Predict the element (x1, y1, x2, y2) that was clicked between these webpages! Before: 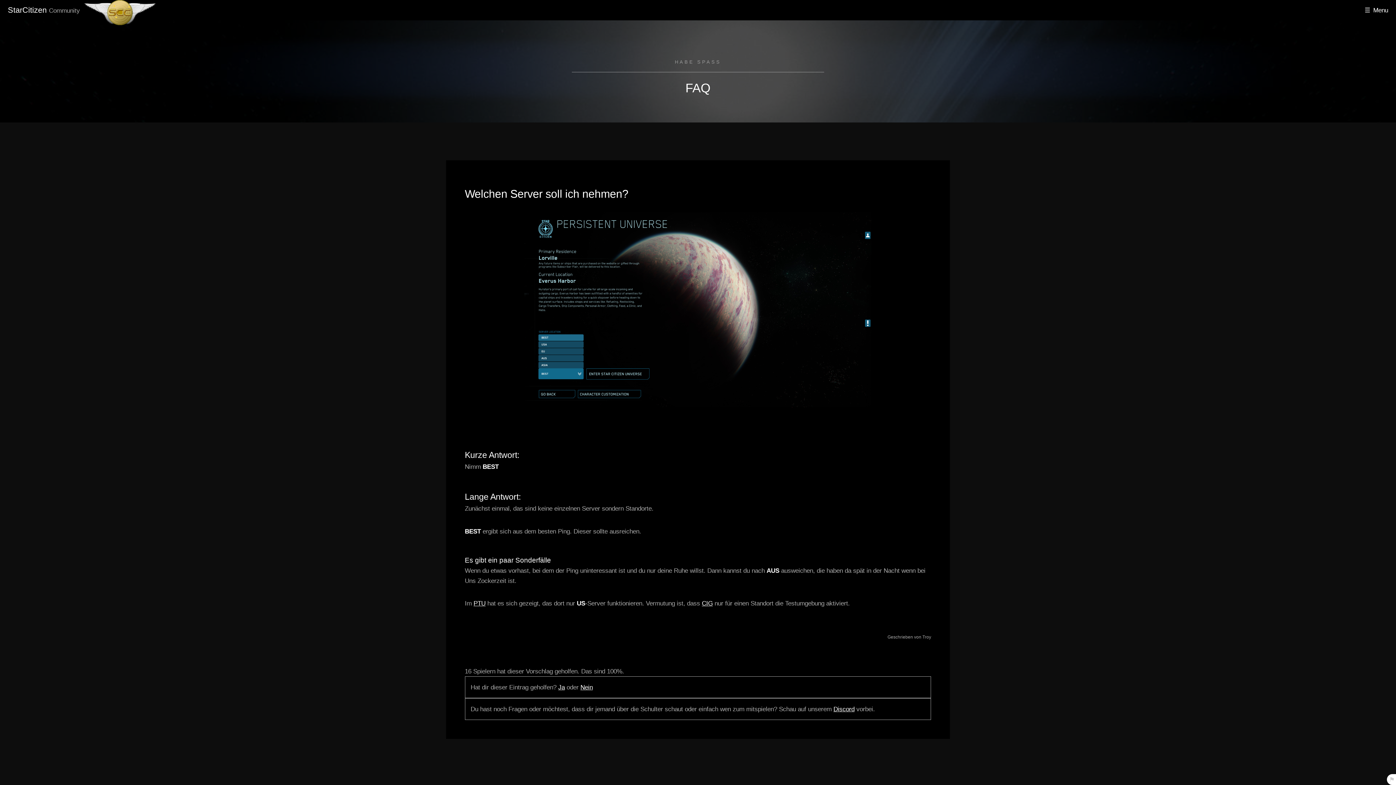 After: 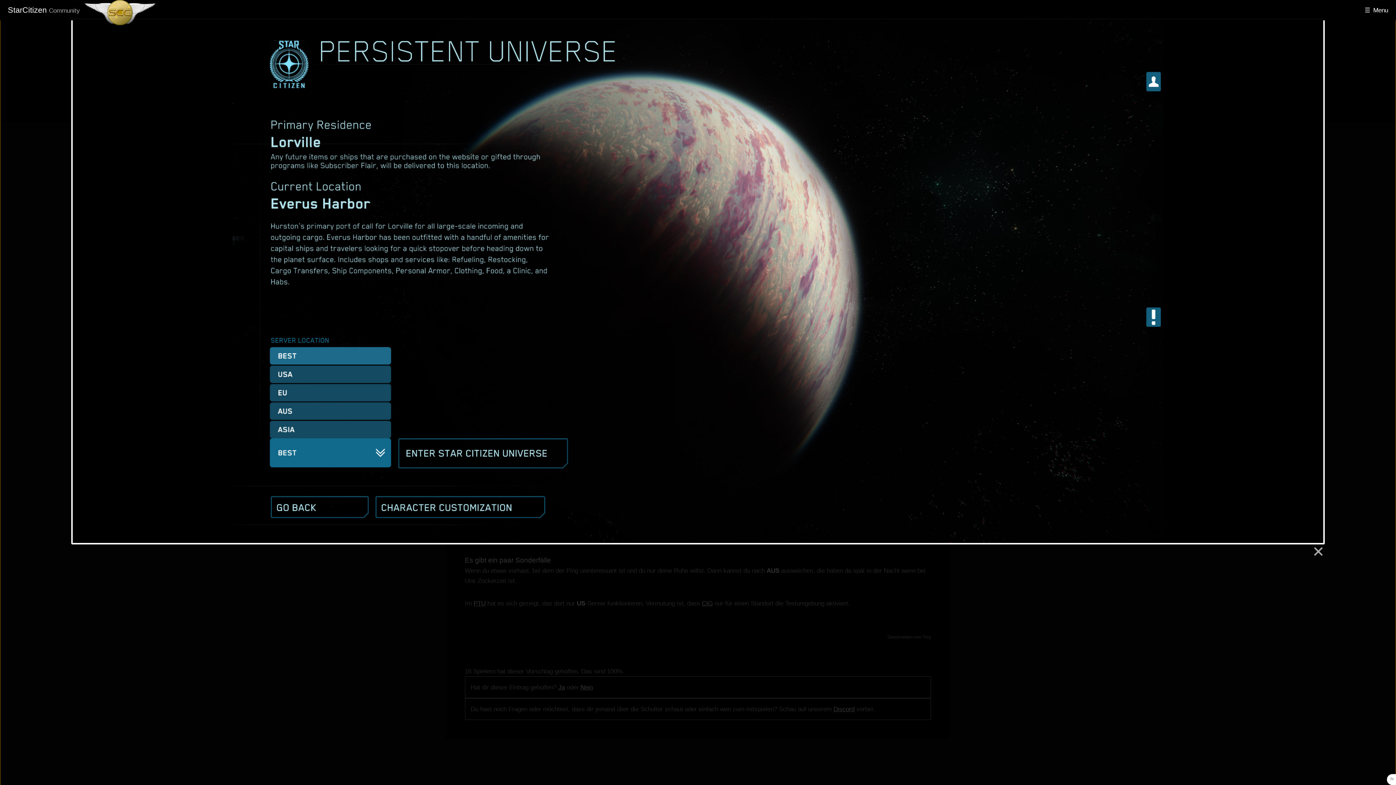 Action: bbox: (464, 212, 931, 407)